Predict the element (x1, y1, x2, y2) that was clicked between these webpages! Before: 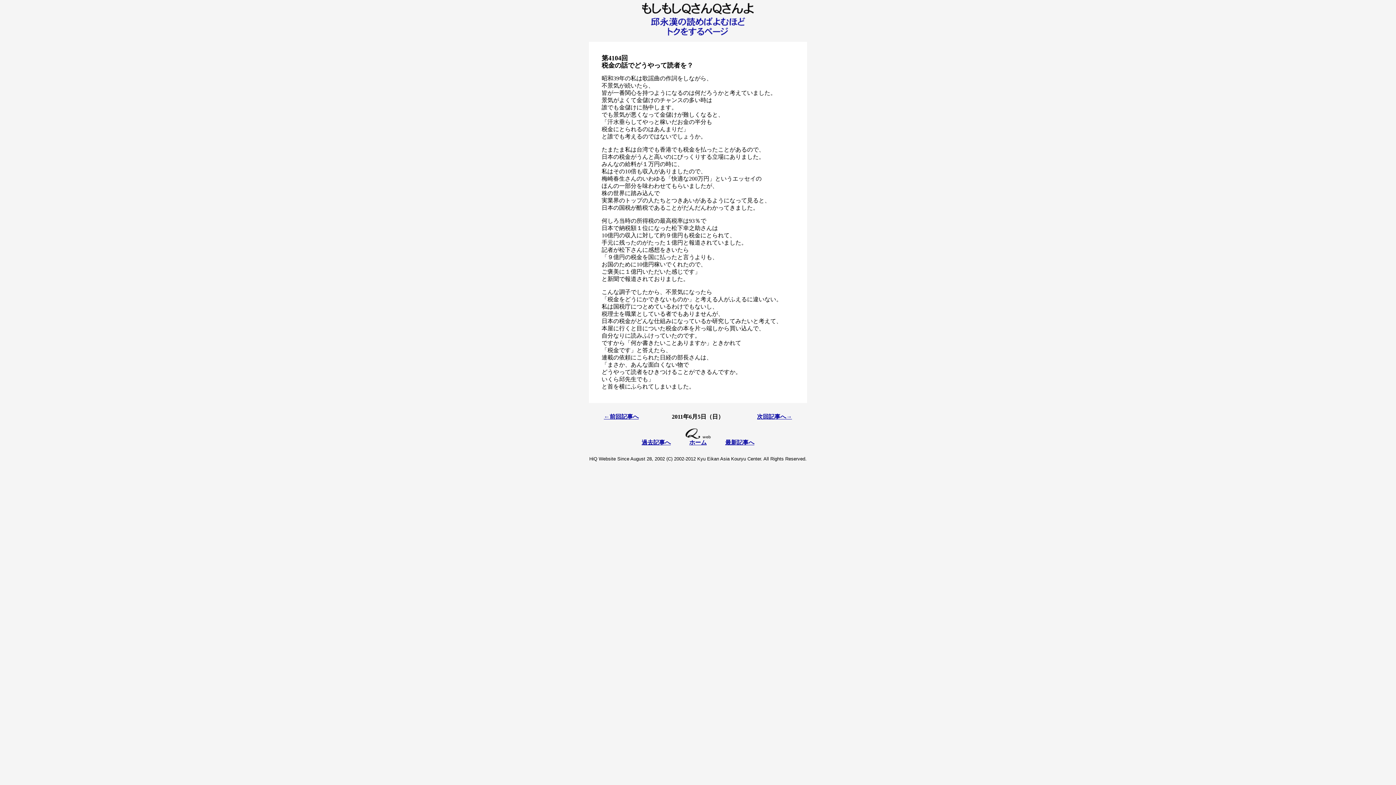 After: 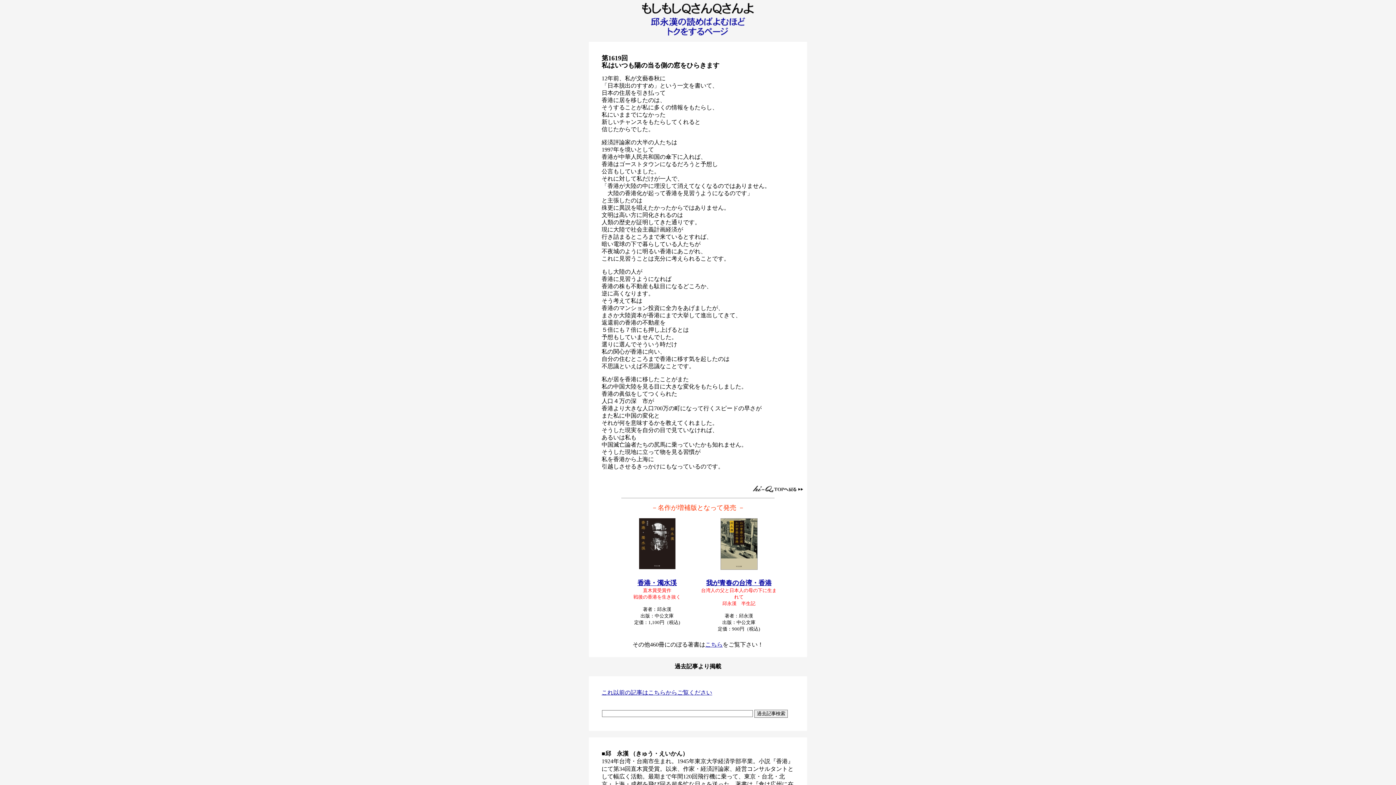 Action: bbox: (725, 439, 754, 445) label: 最新記事へ